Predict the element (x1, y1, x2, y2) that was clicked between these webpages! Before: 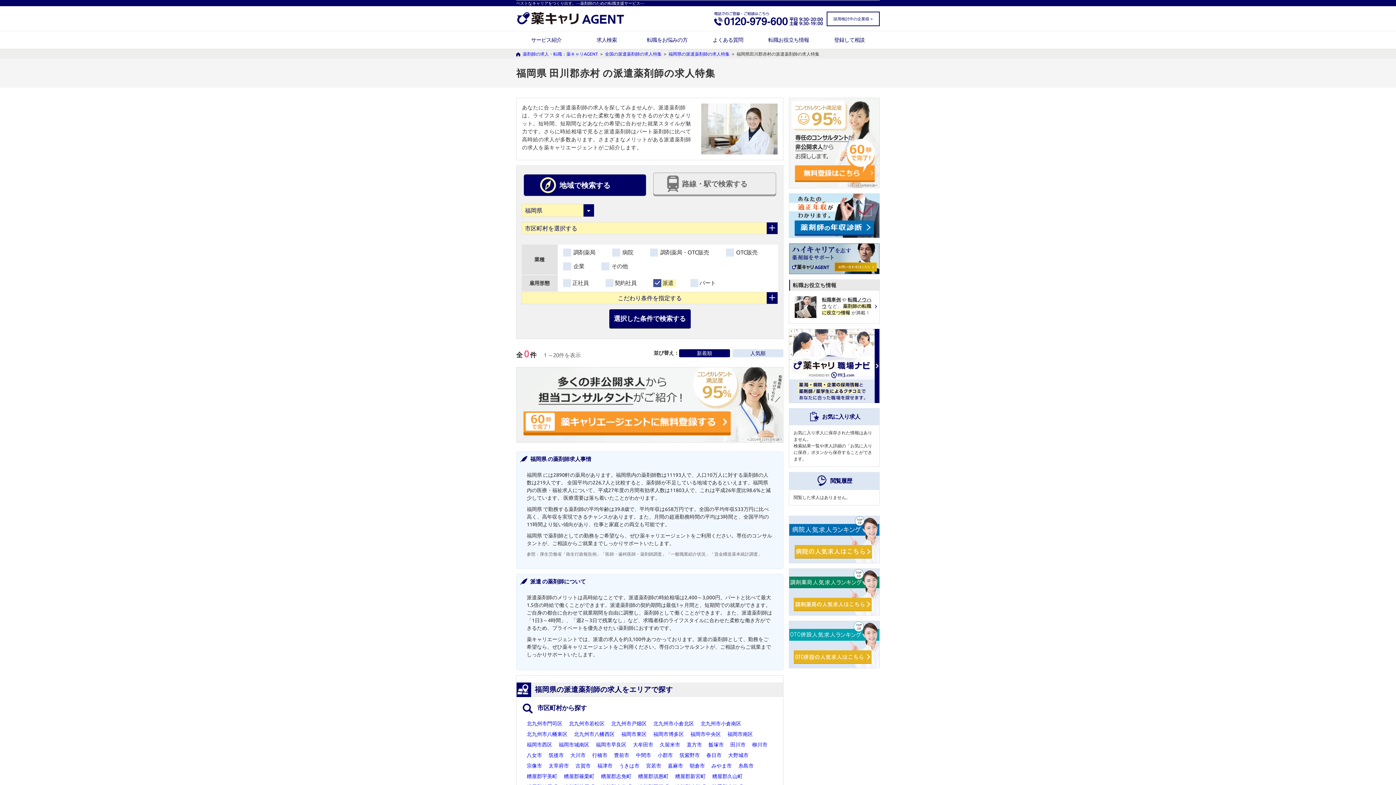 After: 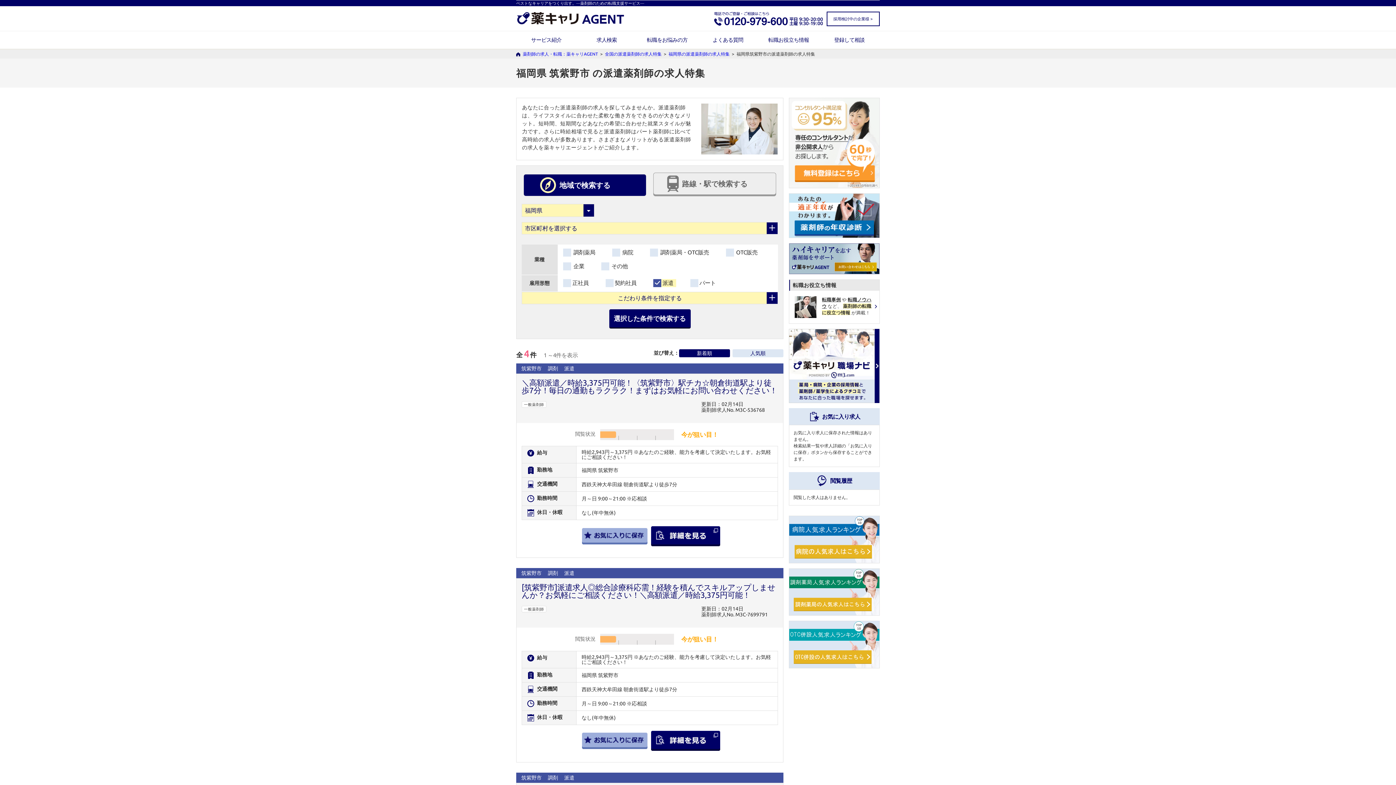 Action: bbox: (679, 752, 700, 758) label: 筑紫野市